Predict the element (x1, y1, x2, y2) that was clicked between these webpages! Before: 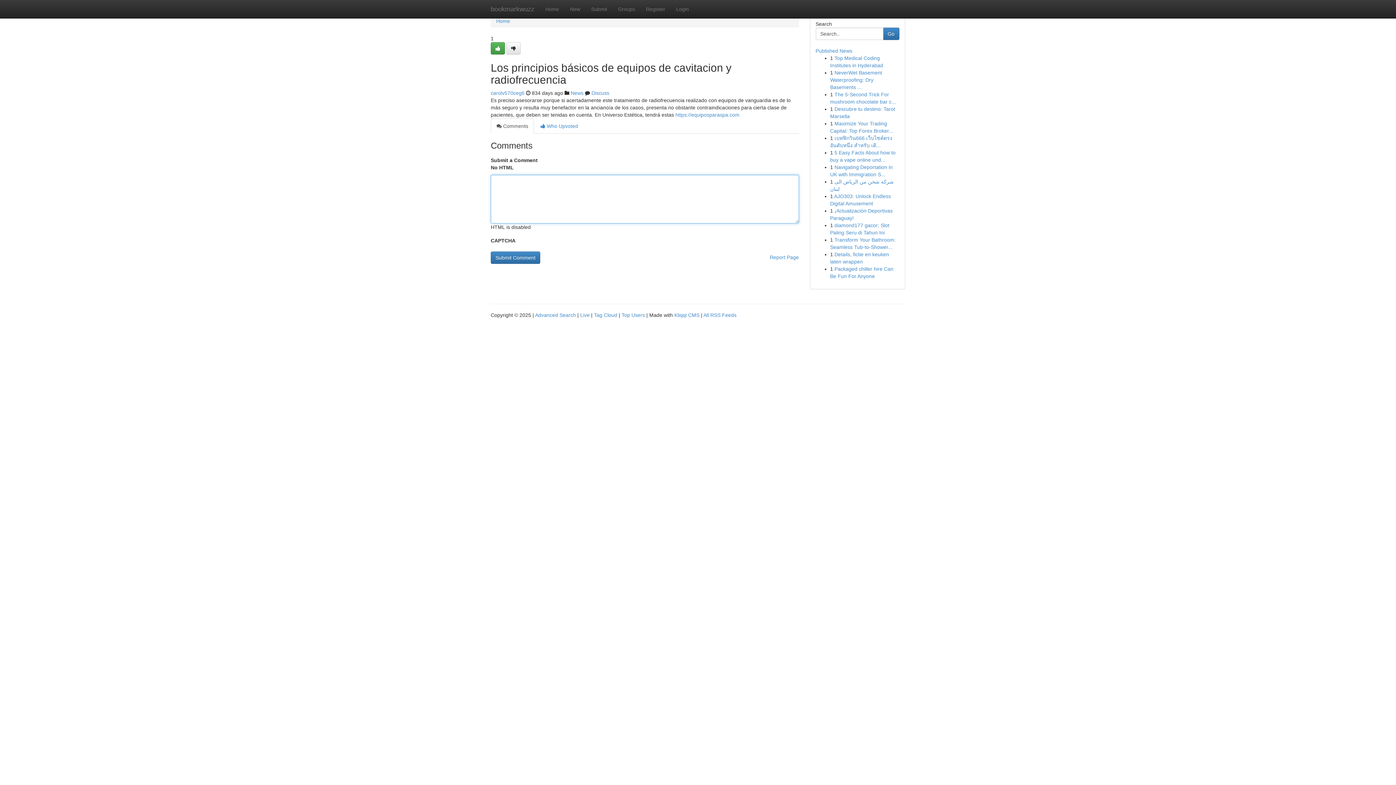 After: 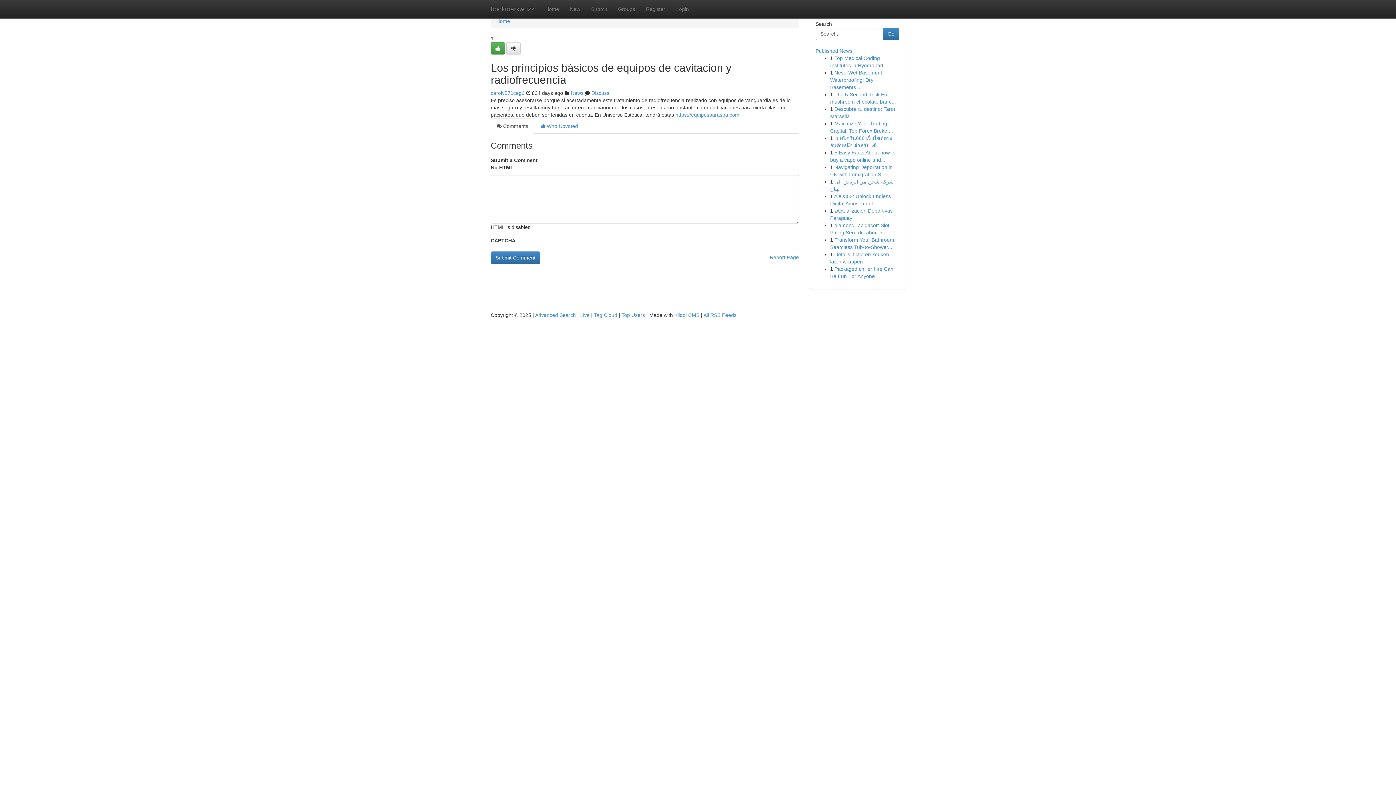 Action: bbox: (490, 118, 534, 133) label:  Comments